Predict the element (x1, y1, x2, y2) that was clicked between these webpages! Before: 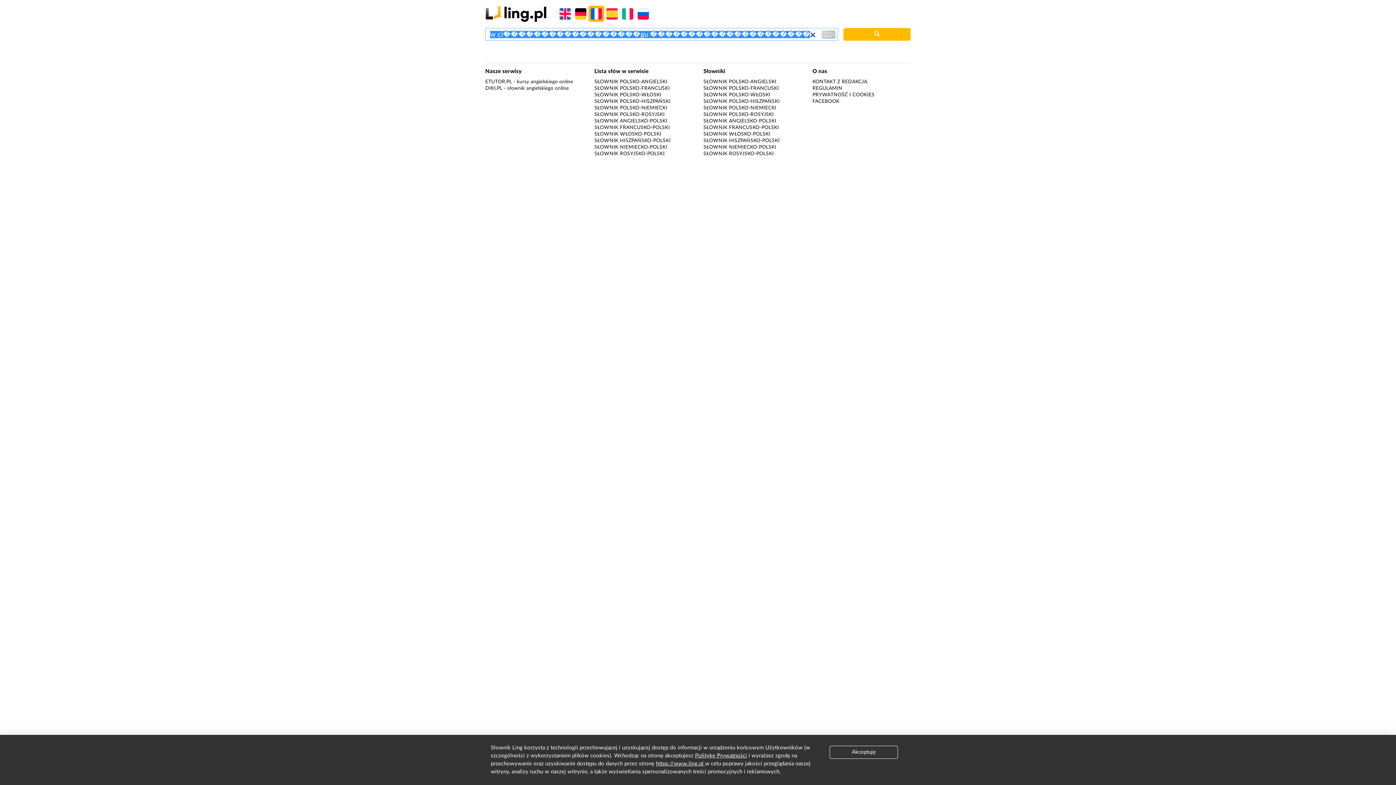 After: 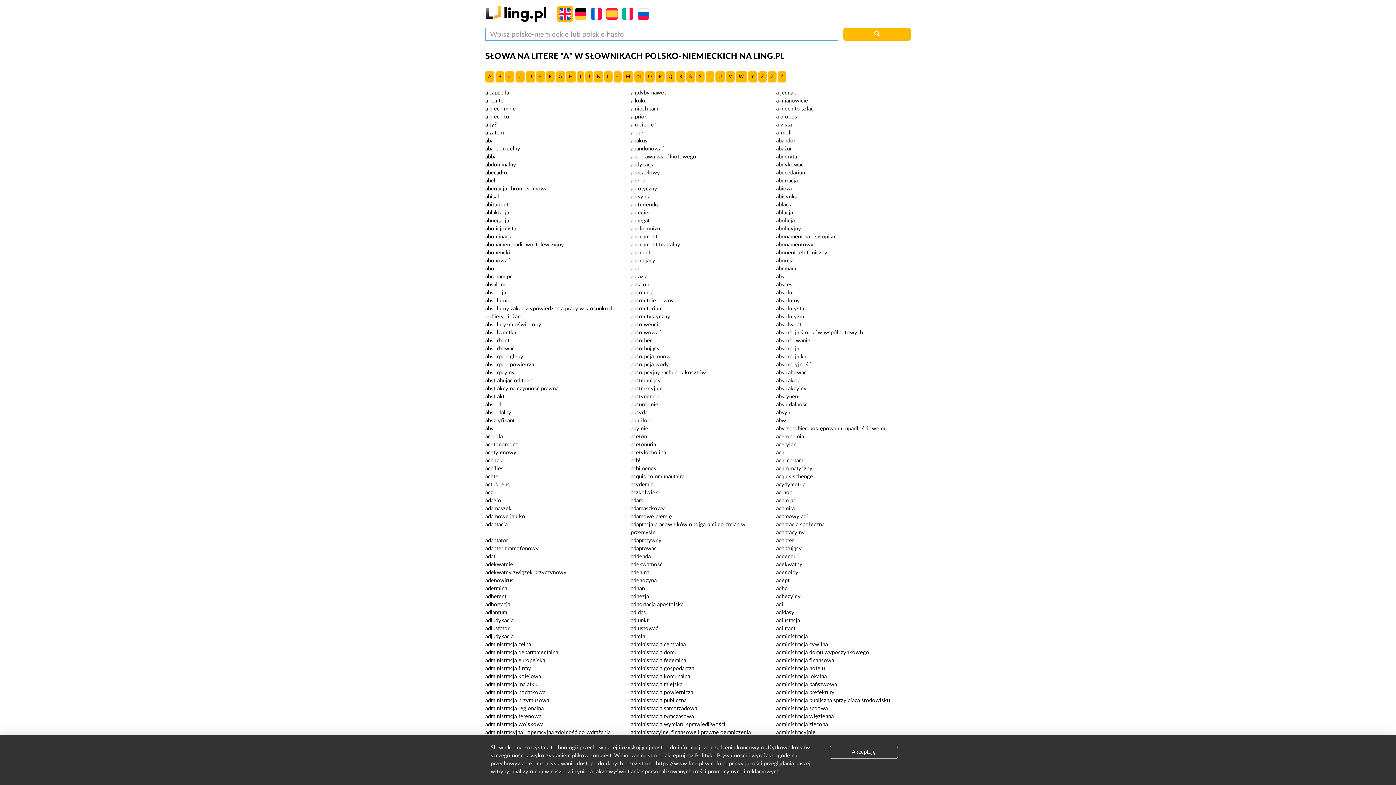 Action: label: SŁOWNIK POLSKO-NIEMIECKI bbox: (594, 105, 667, 110)